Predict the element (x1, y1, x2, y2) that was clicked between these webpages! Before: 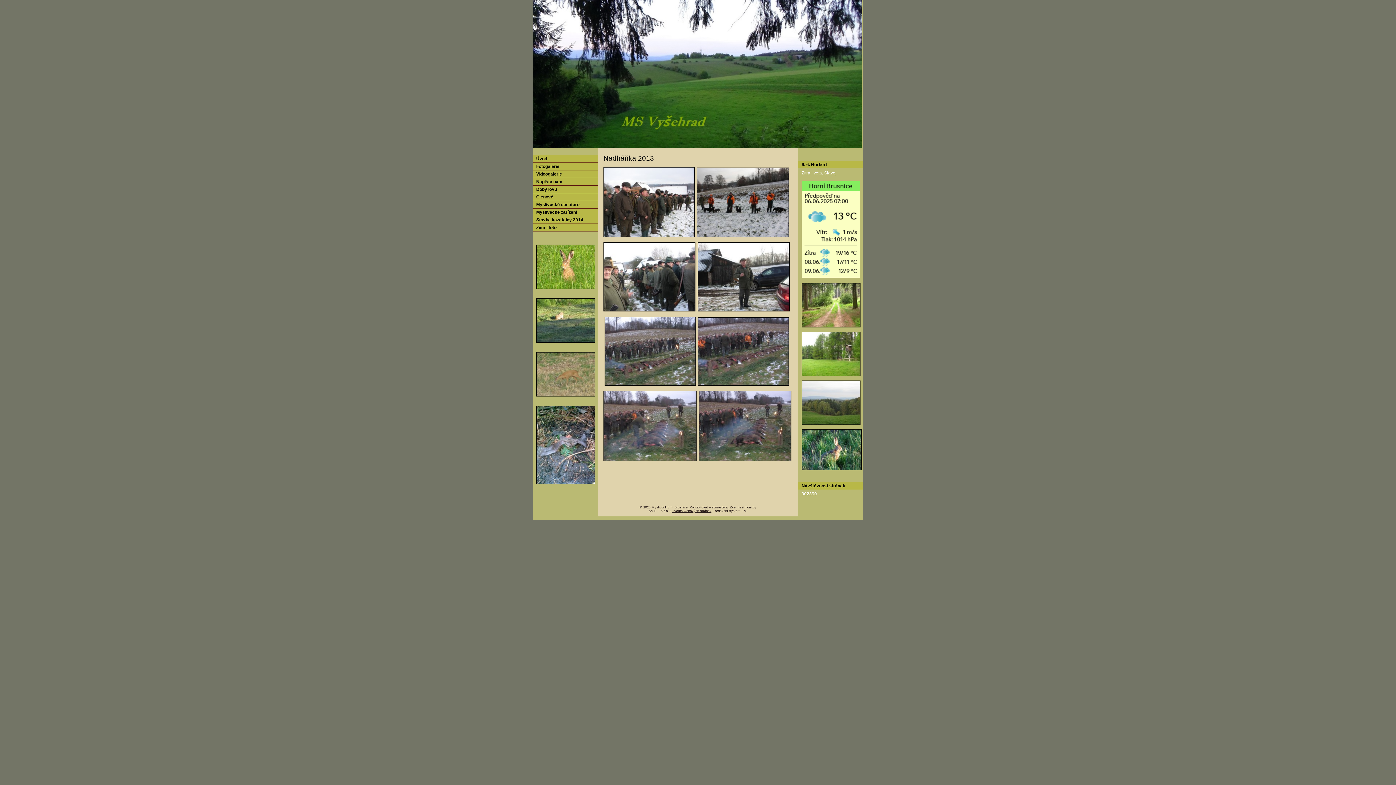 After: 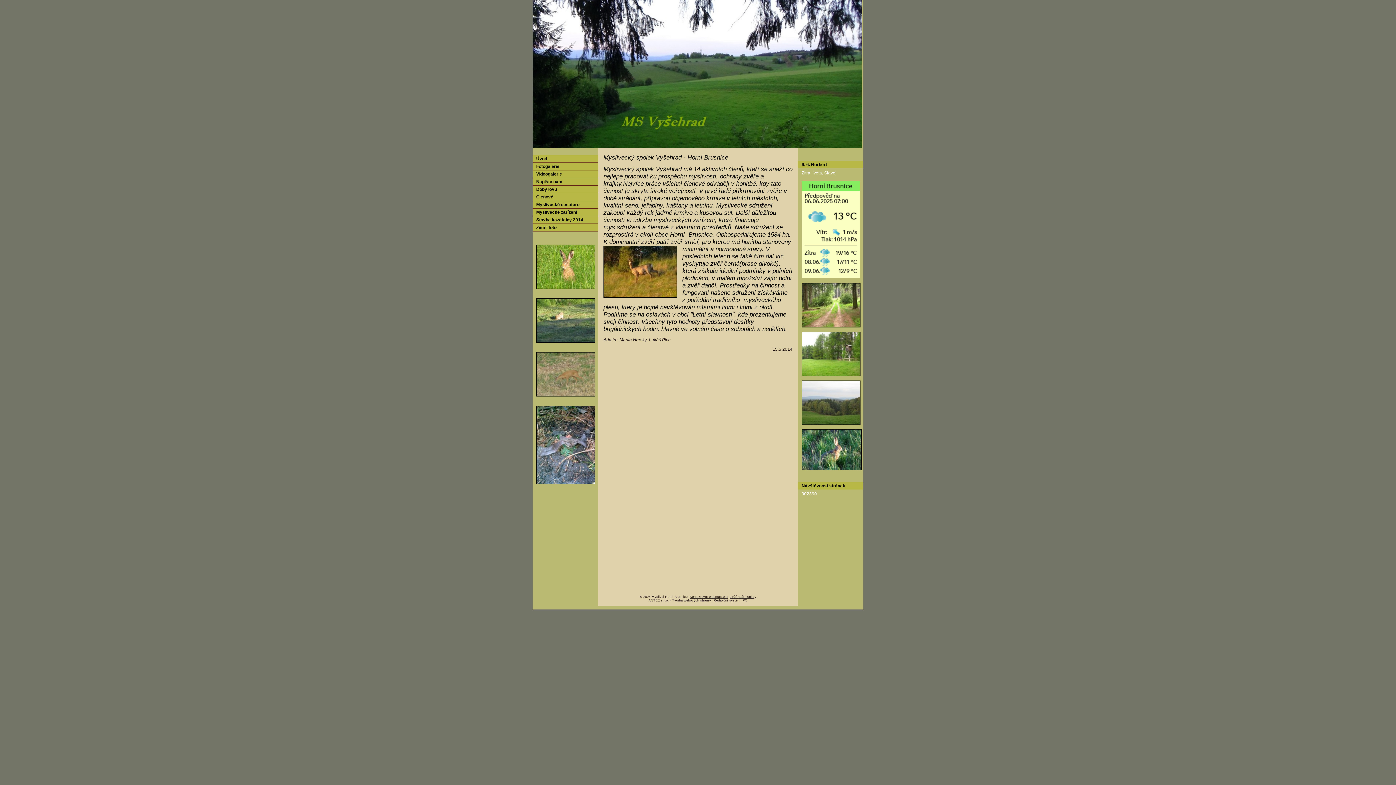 Action: bbox: (532, 0, 861, 5)